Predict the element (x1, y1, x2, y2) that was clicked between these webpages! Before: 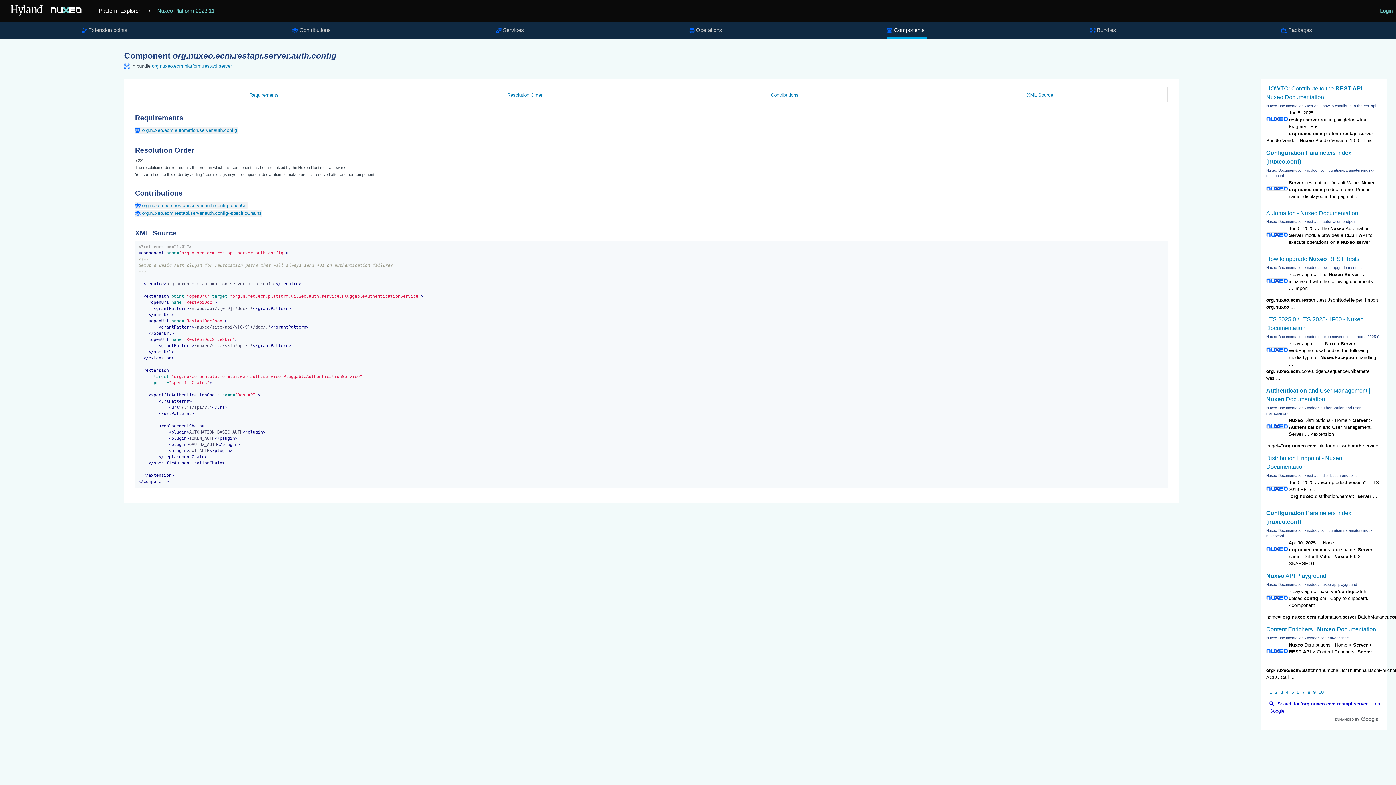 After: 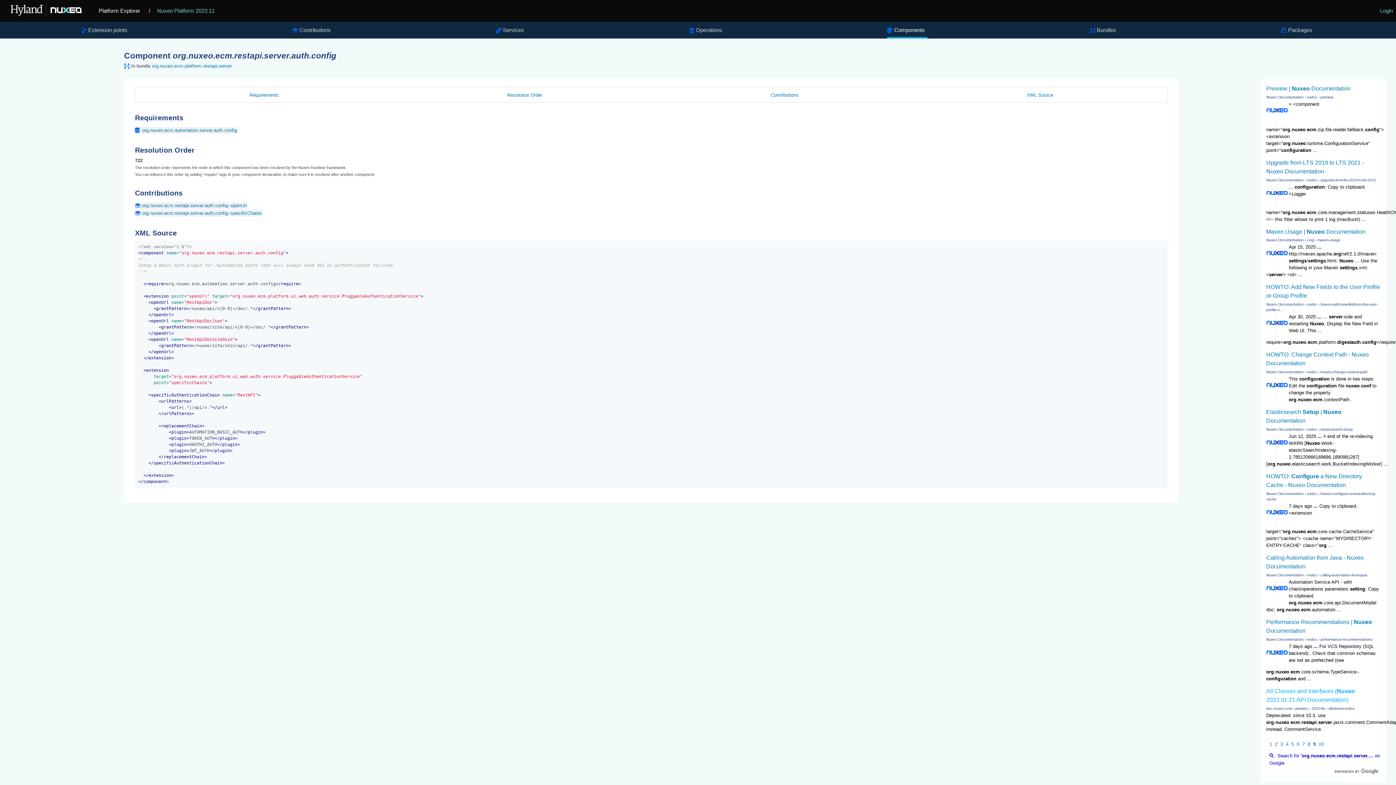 Action: label: Page 9 bbox: (1313, 689, 1316, 695)